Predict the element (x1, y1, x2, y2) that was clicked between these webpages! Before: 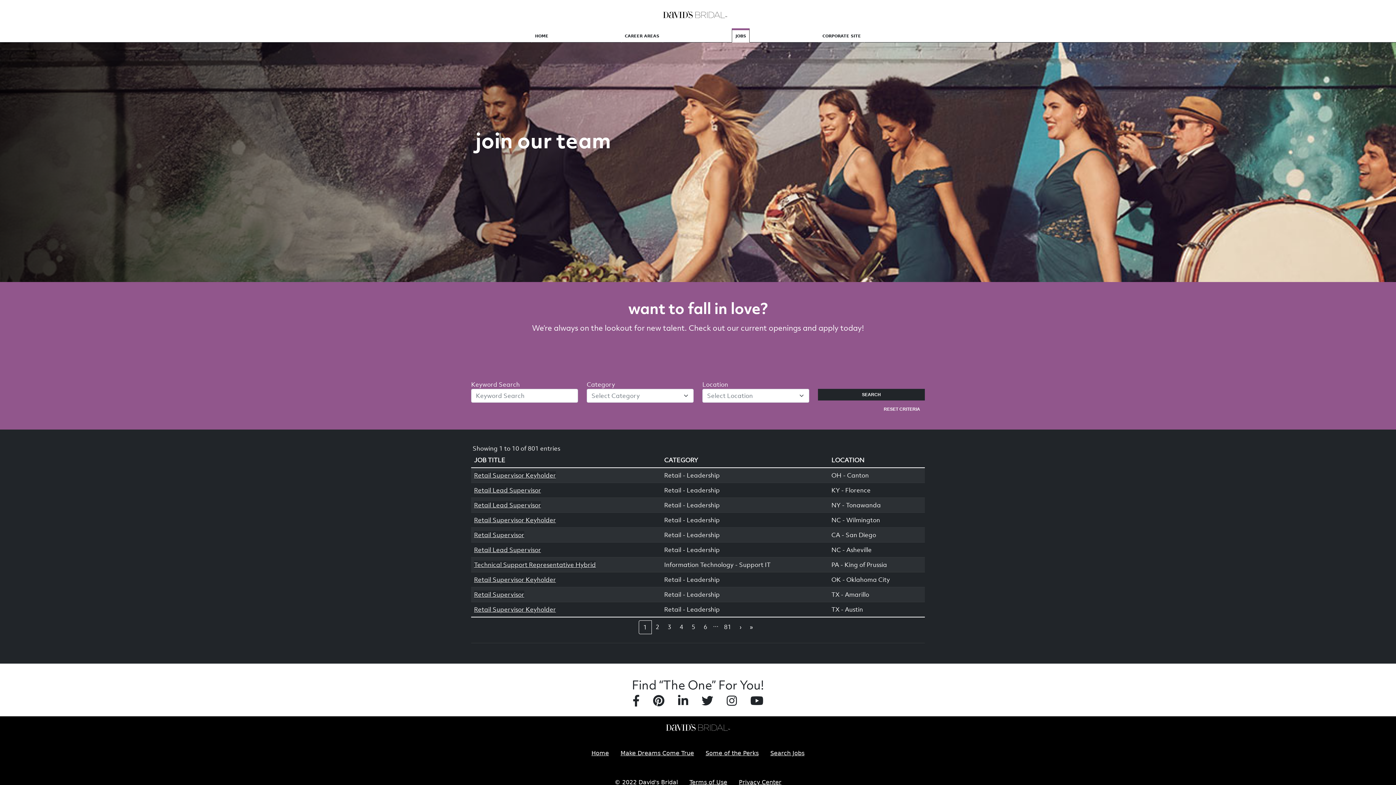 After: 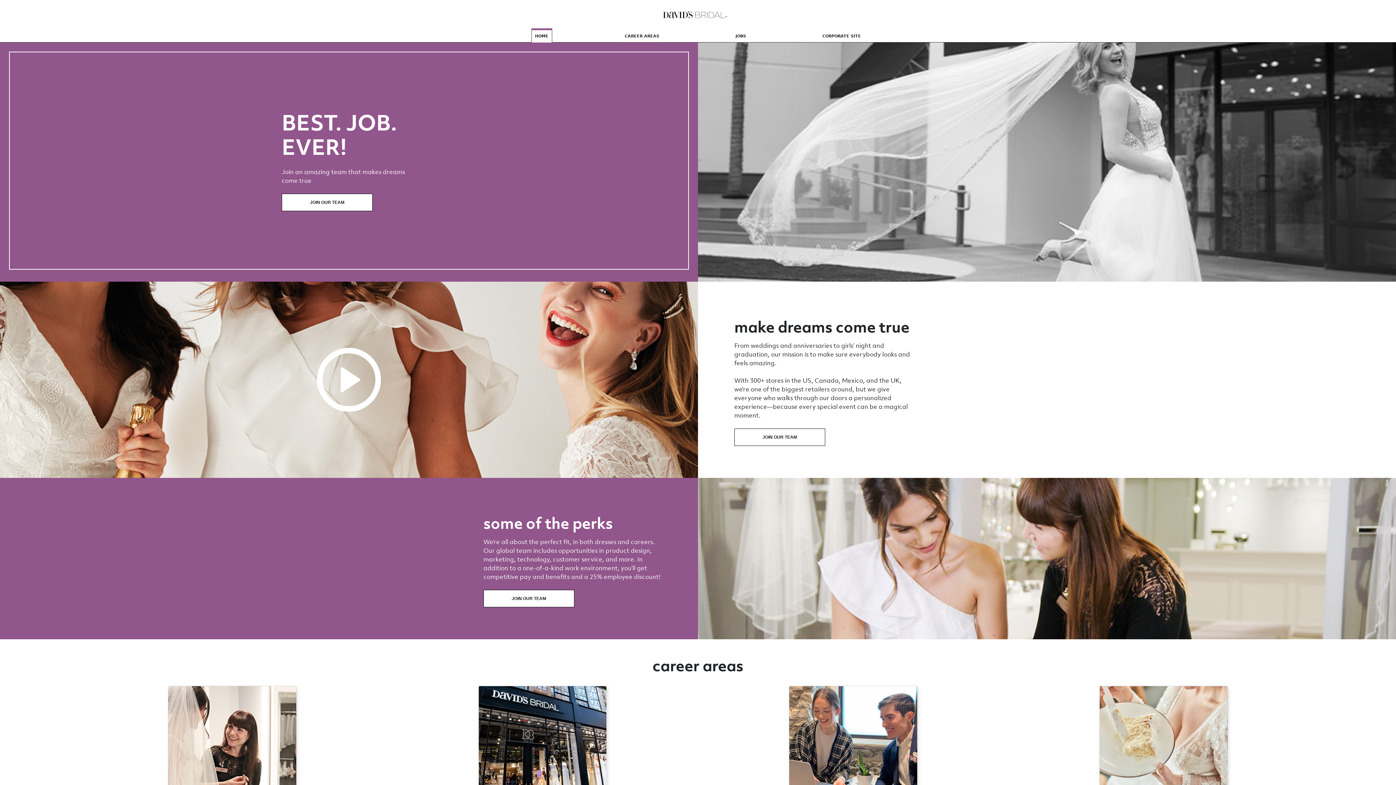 Action: bbox: (663, 2, 727, 25)